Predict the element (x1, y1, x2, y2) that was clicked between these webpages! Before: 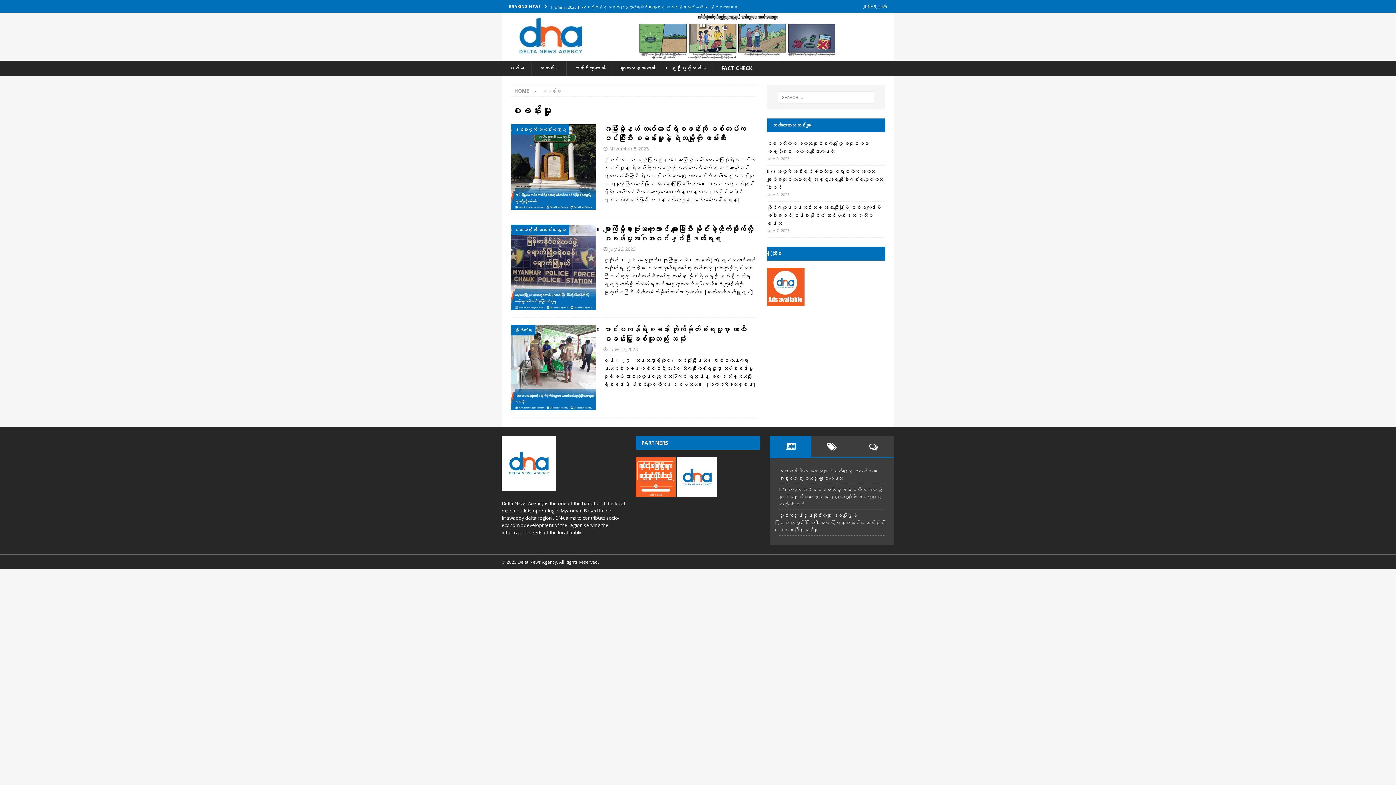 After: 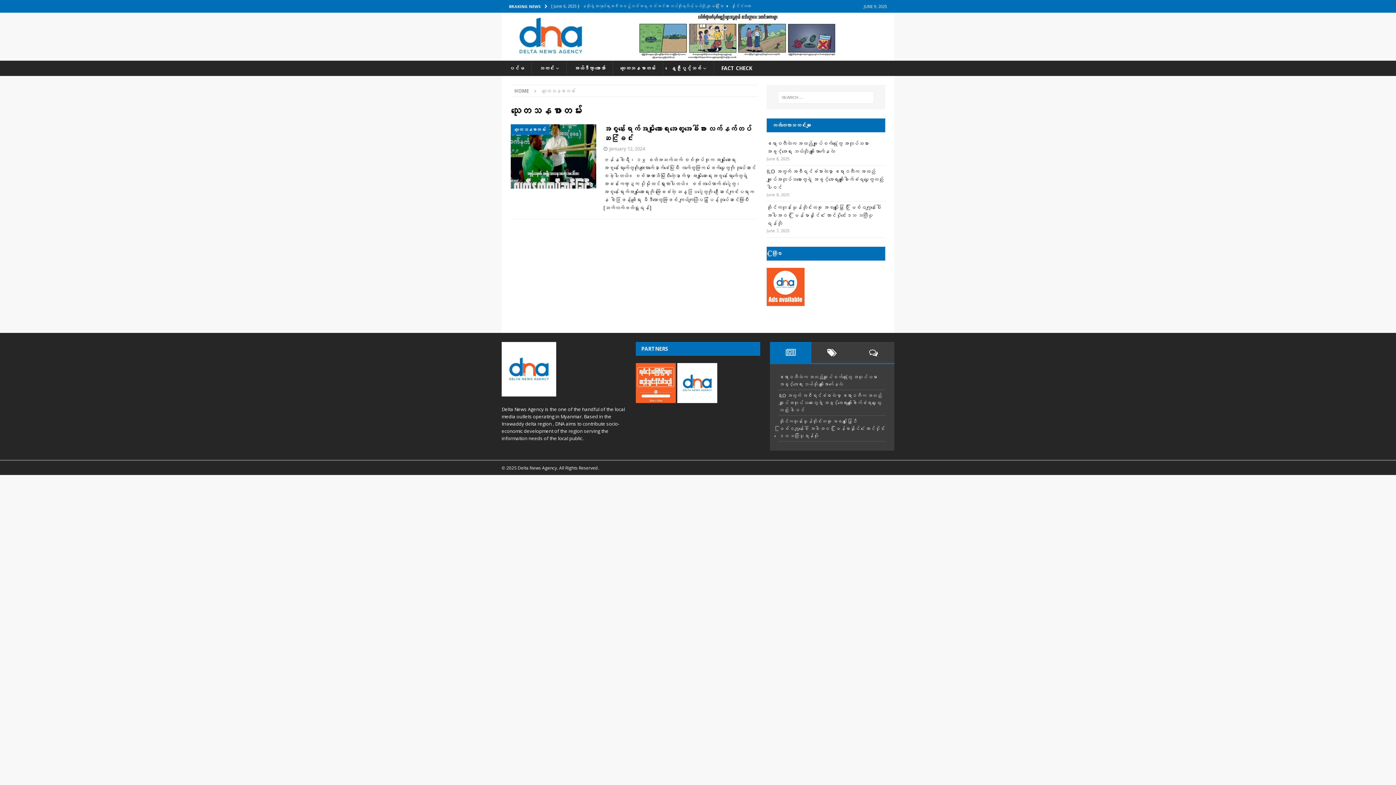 Action: bbox: (612, 60, 662, 76) label: သုတေသနစာတမ်း